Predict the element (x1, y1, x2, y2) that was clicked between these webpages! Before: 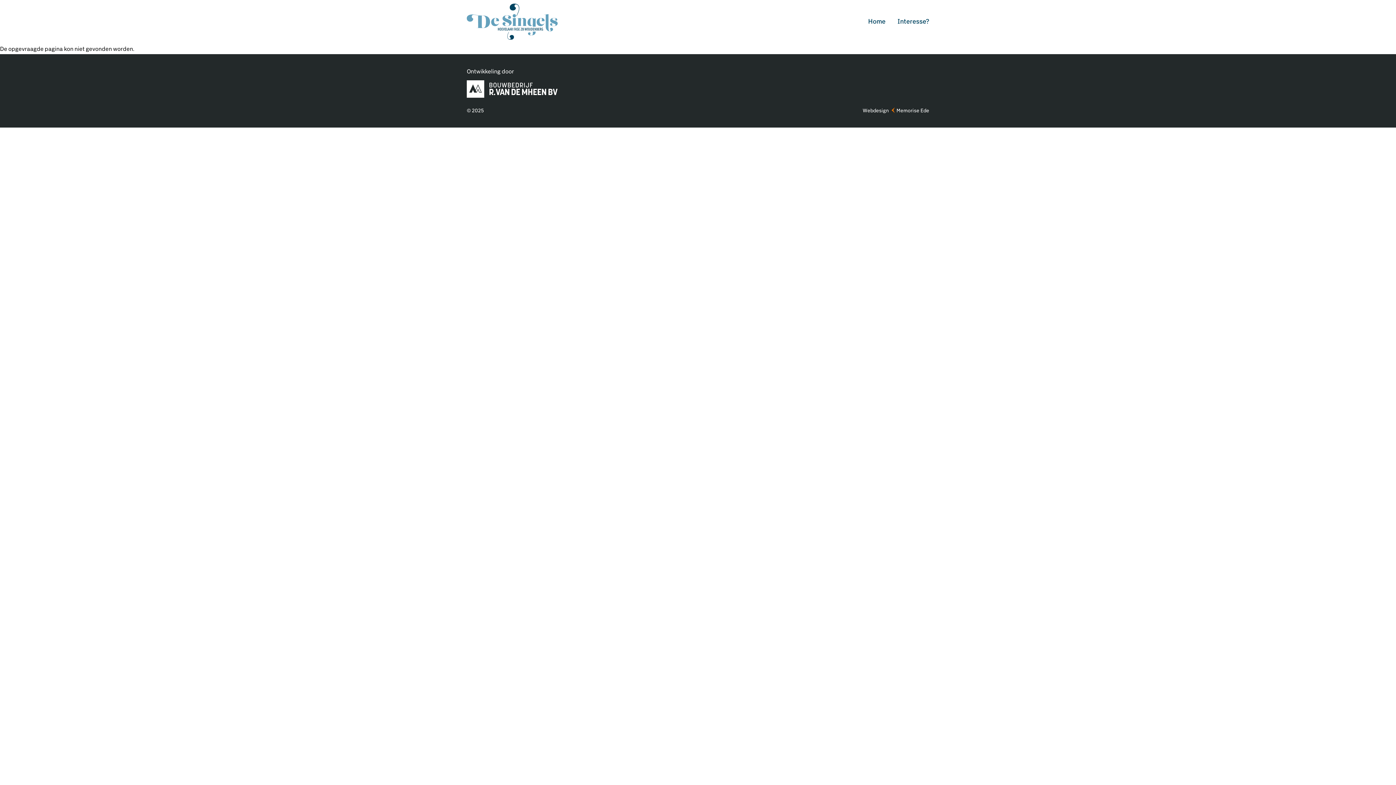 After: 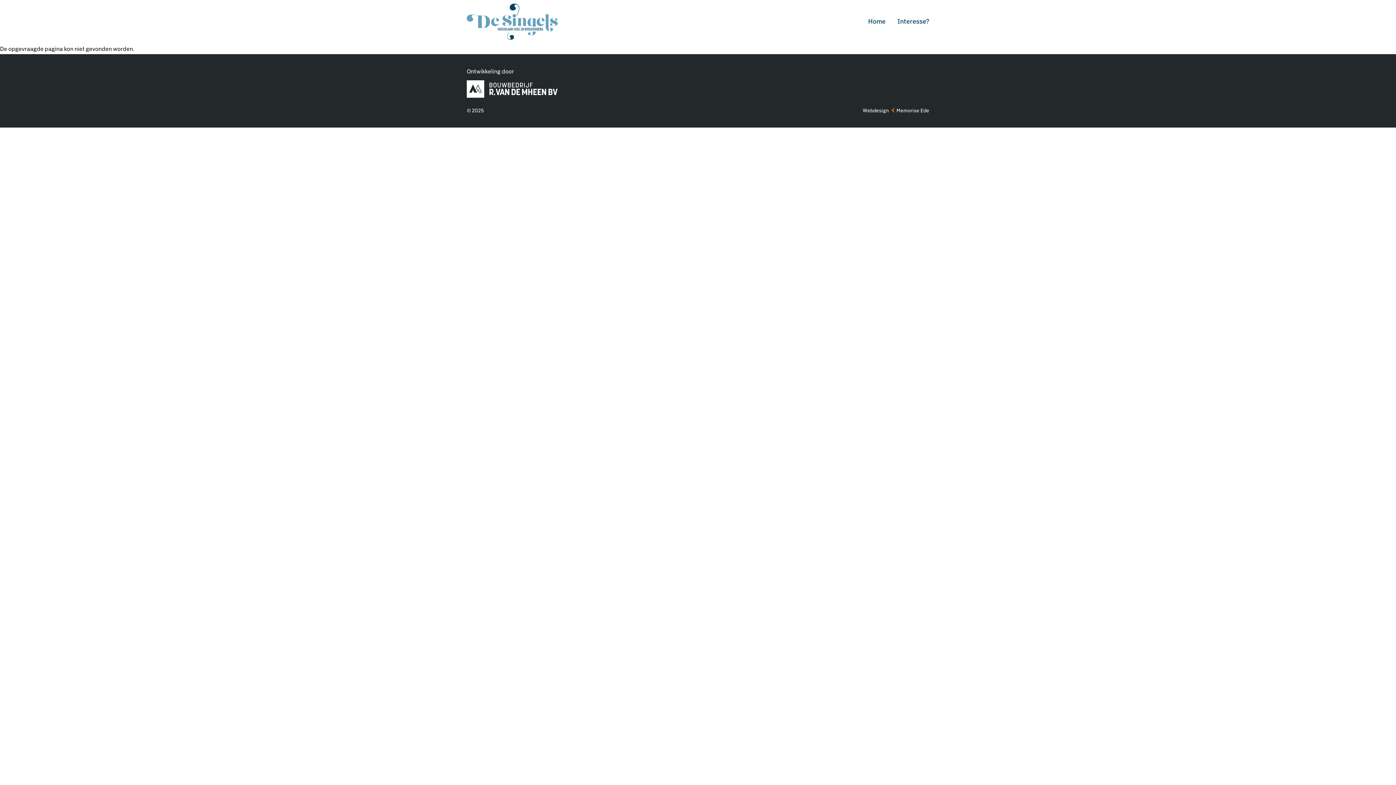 Action: label: Memorise Ede bbox: (896, 107, 929, 113)